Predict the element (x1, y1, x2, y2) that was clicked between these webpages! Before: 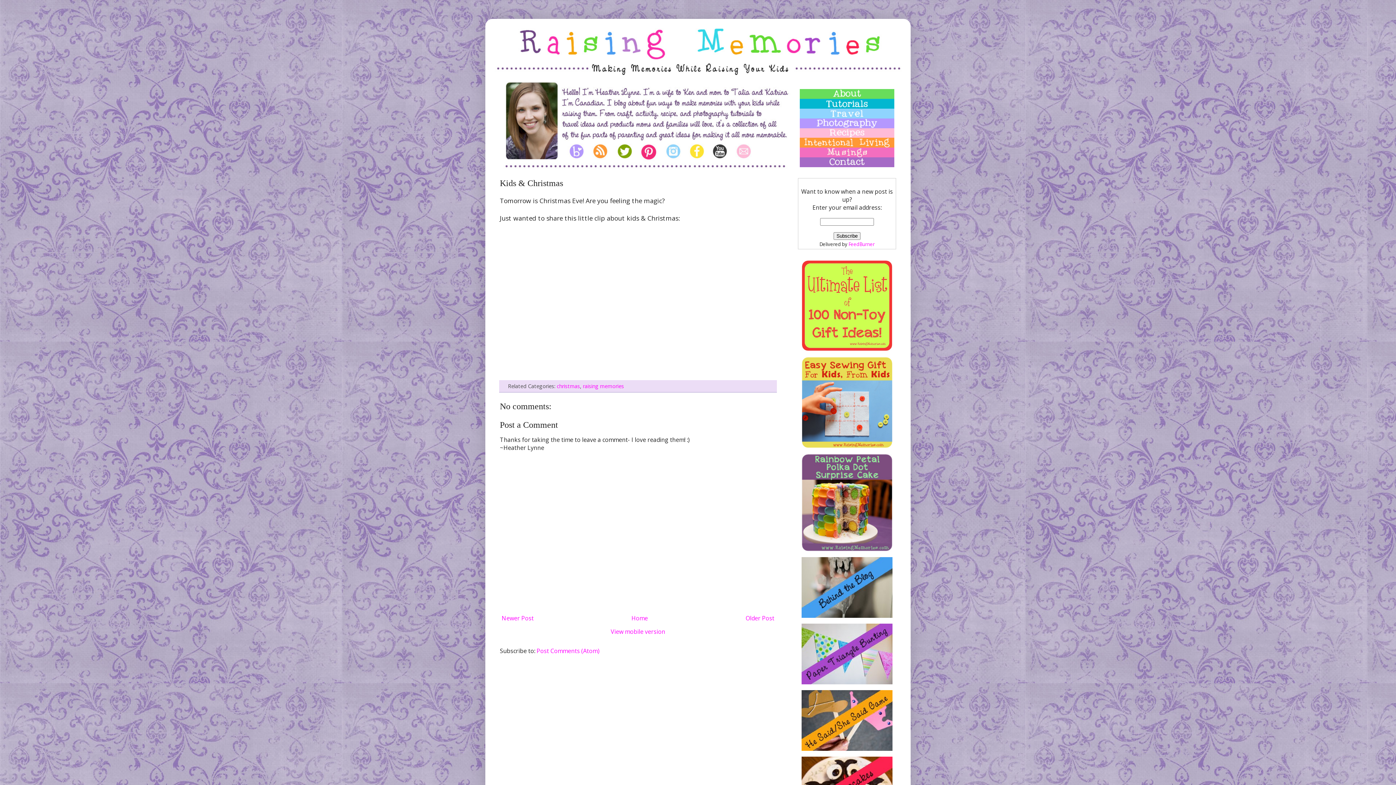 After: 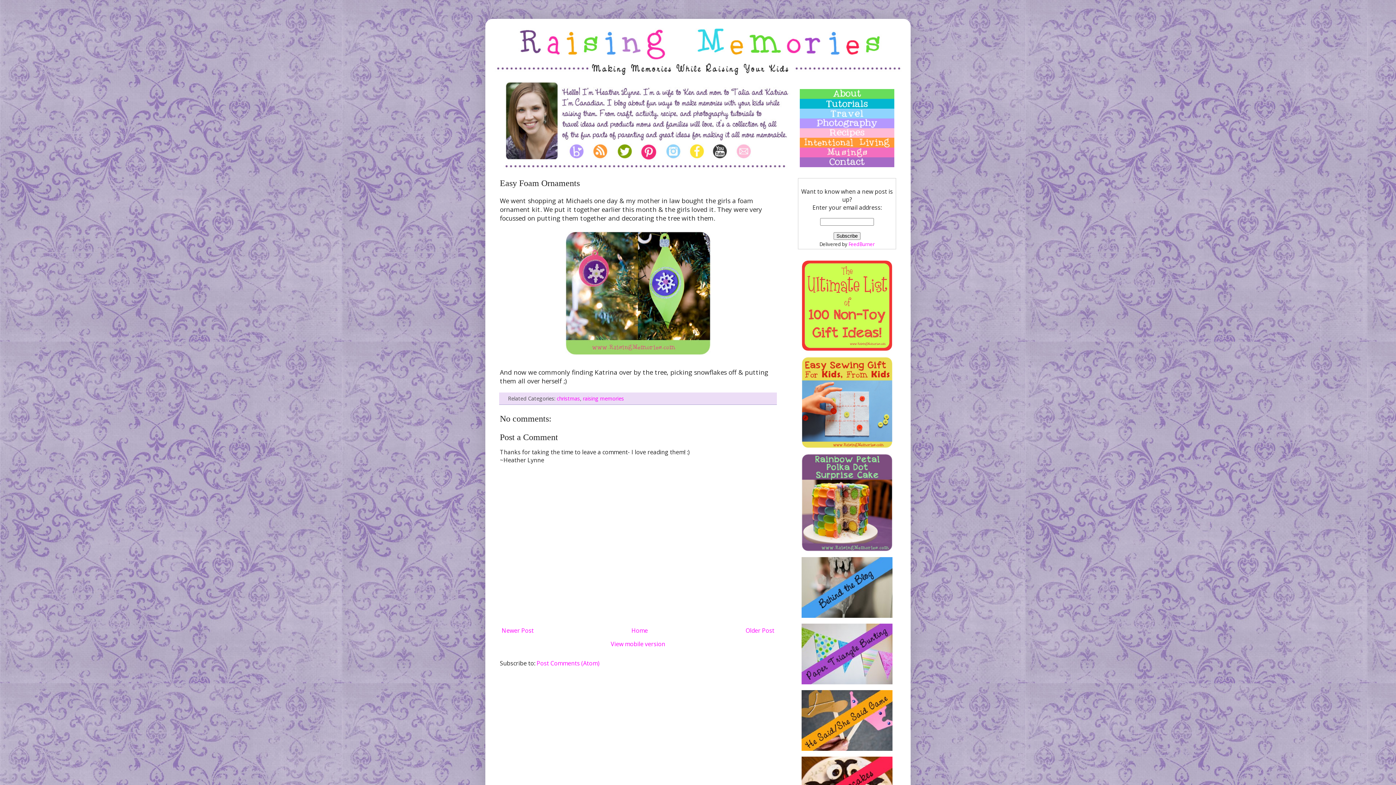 Action: label: Older Post bbox: (744, 612, 776, 624)